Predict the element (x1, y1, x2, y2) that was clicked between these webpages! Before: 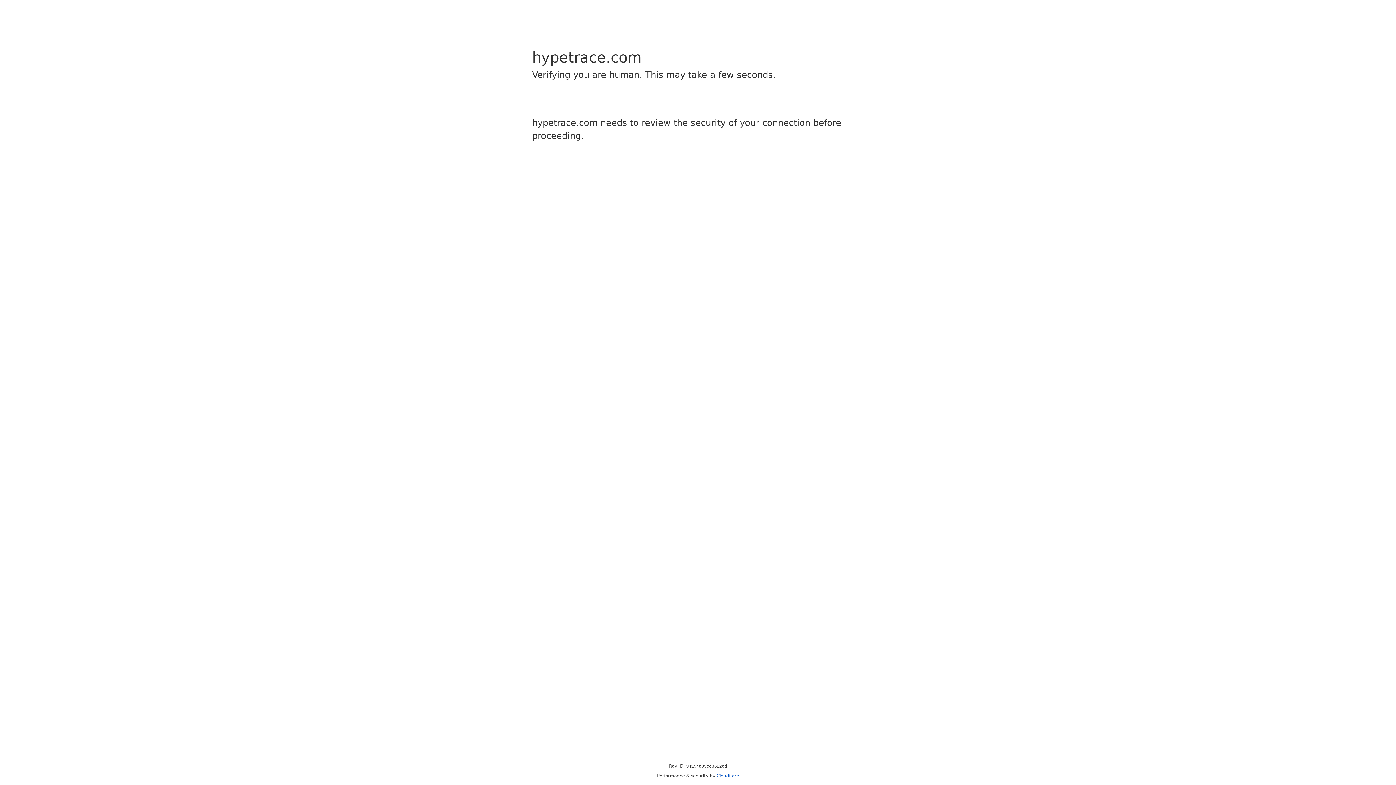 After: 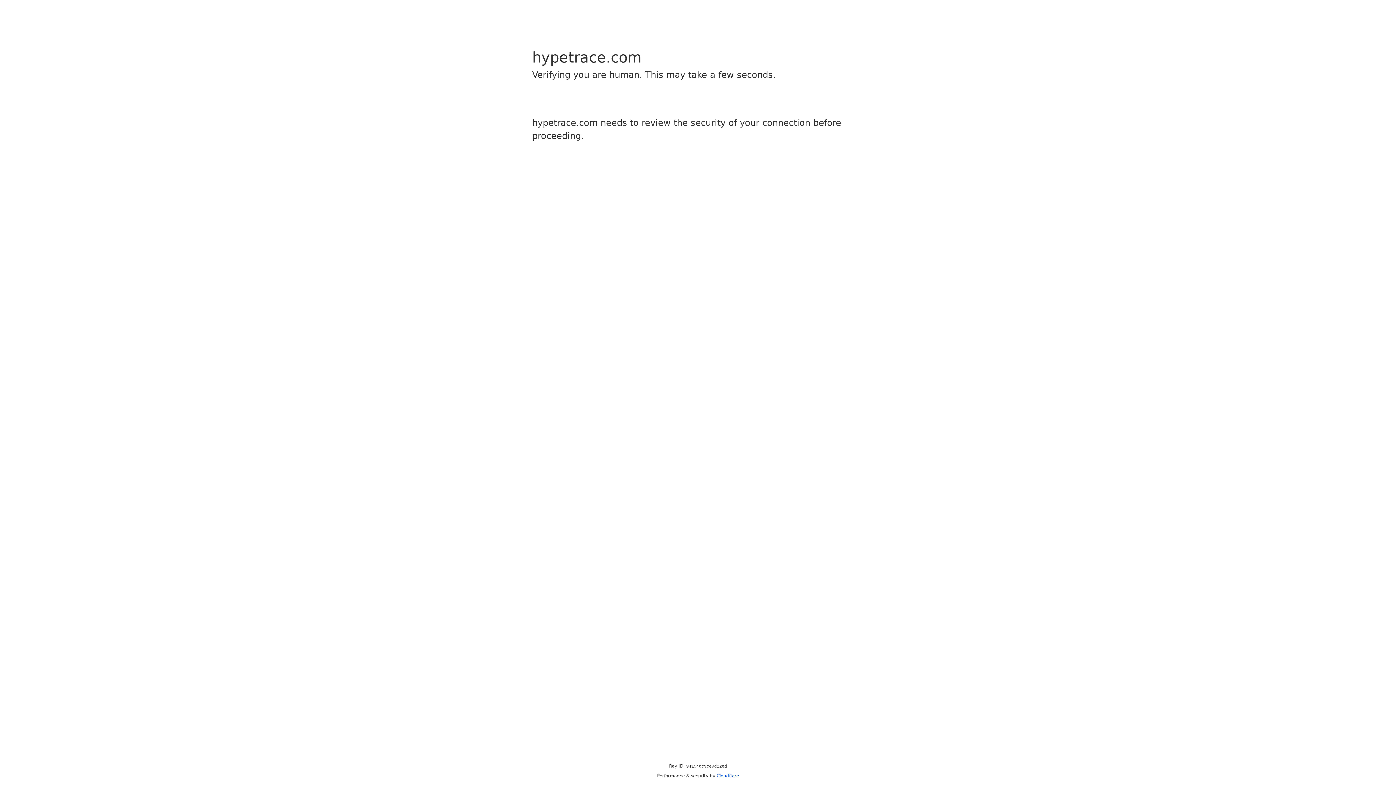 Action: bbox: (716, 773, 739, 778) label: Cloudflare